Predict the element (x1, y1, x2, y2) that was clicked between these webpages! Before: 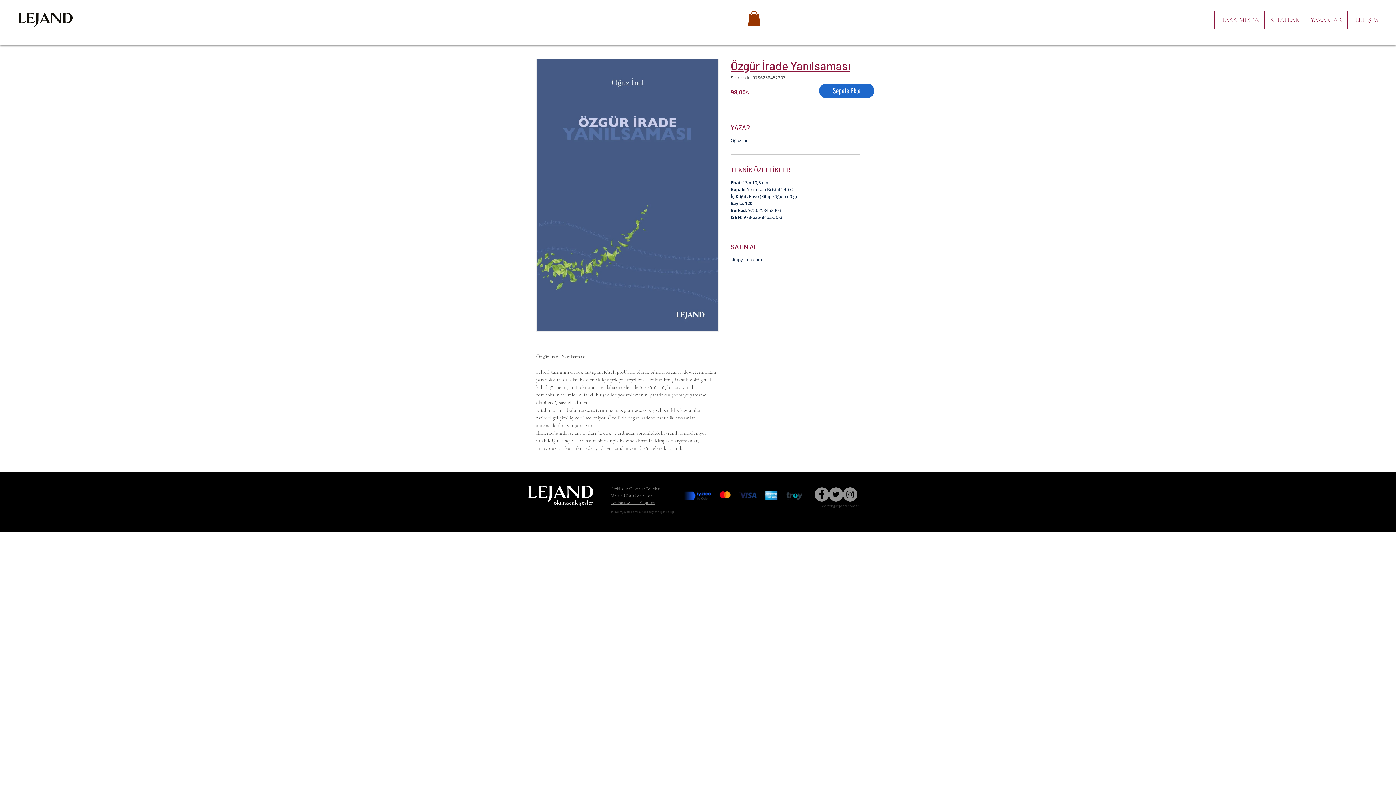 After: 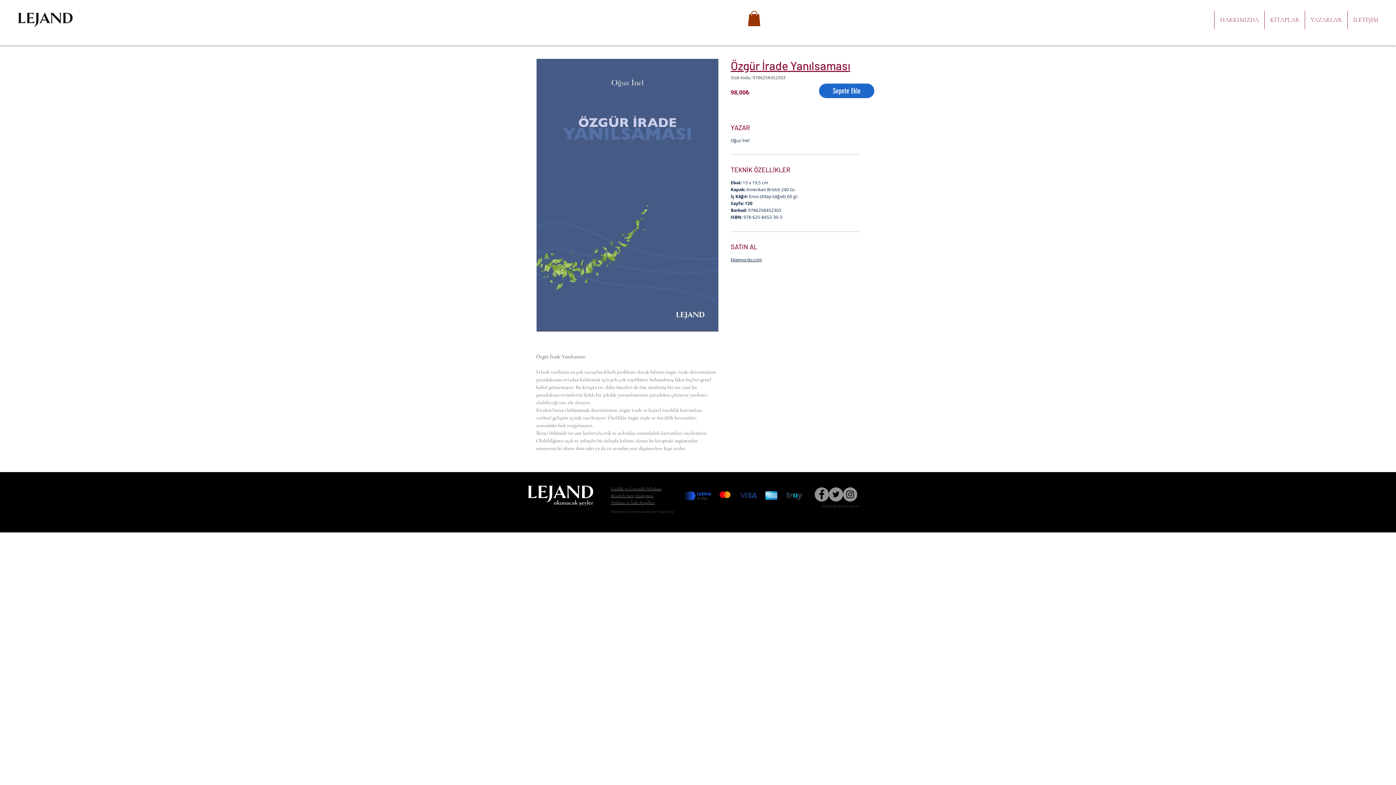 Action: bbox: (730, 256, 762, 262) label: kitapyurdu.com